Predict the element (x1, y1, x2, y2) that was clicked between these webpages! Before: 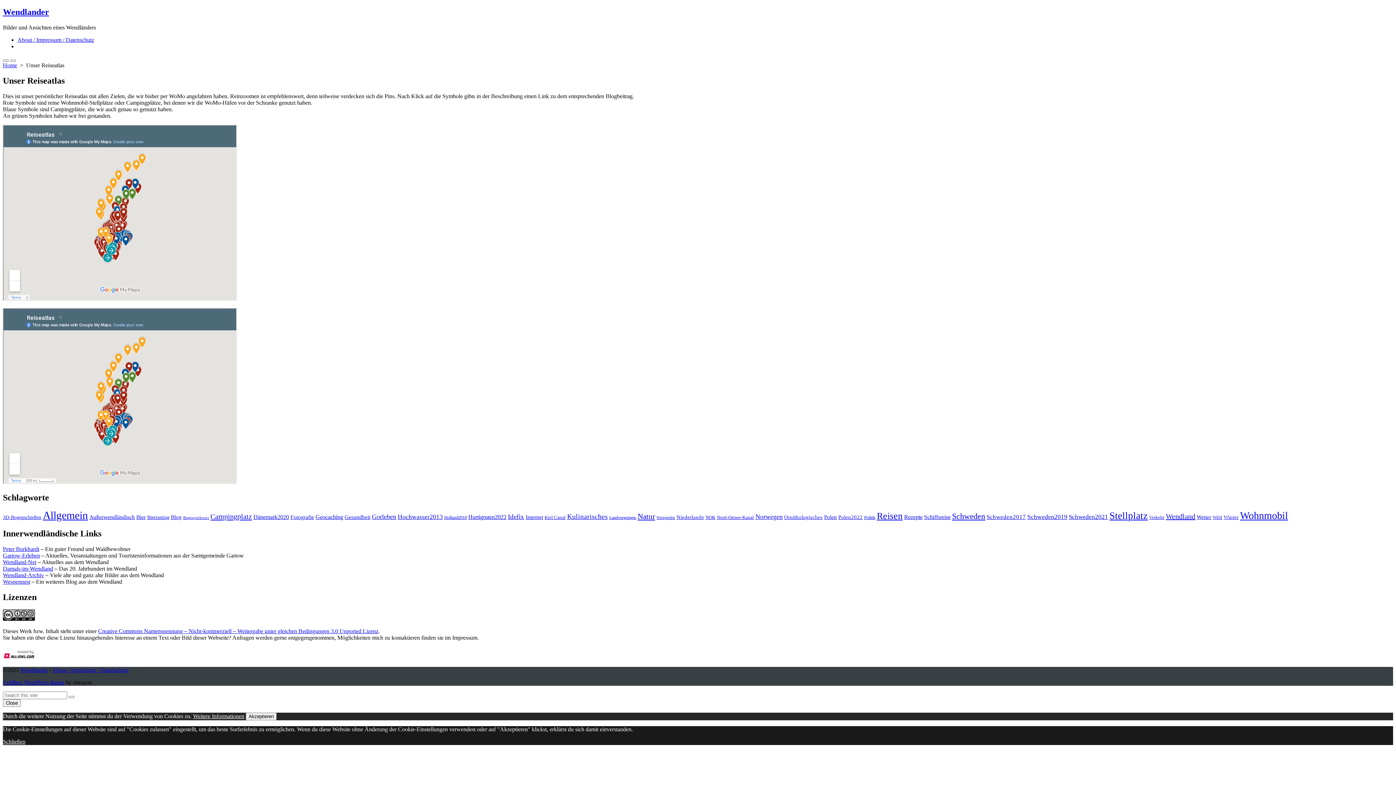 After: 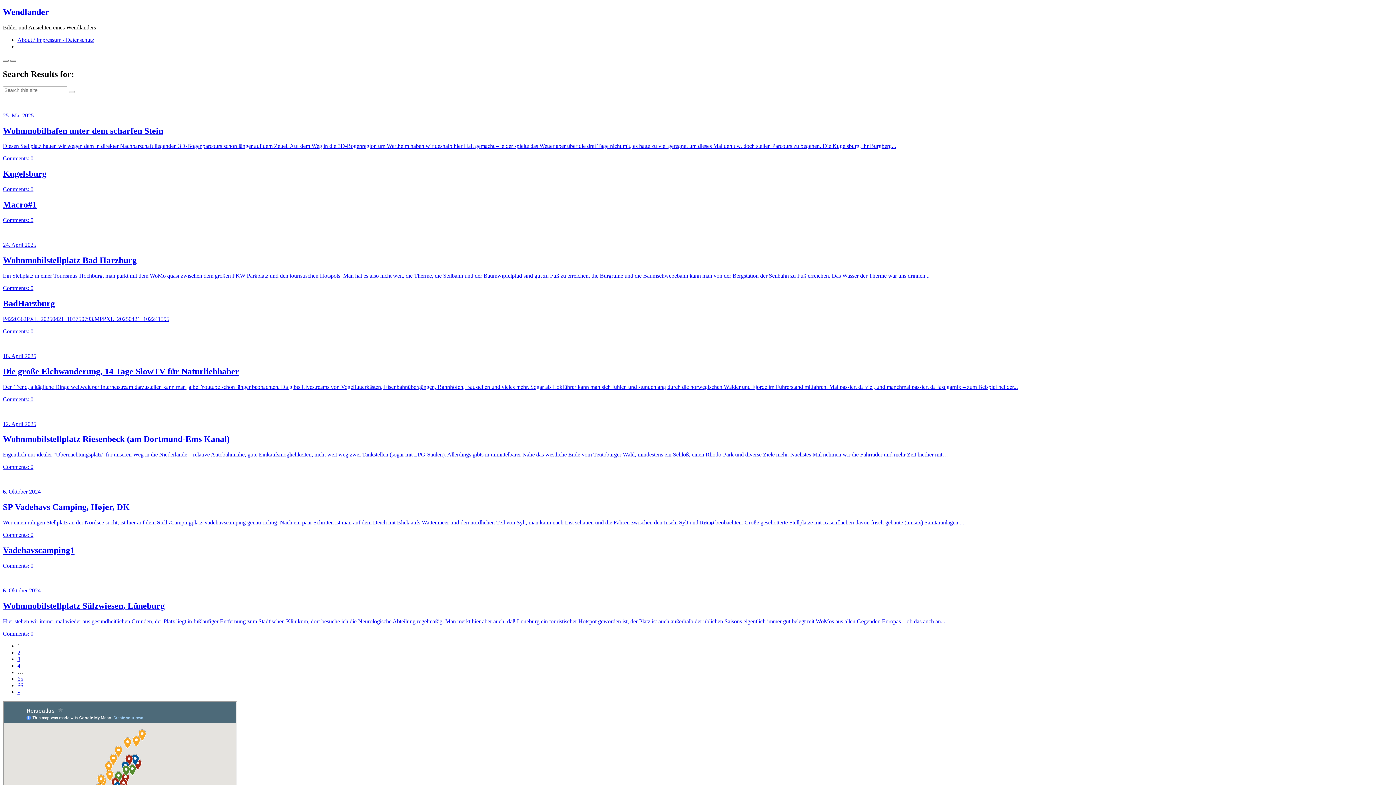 Action: bbox: (68, 696, 74, 698) label: Search